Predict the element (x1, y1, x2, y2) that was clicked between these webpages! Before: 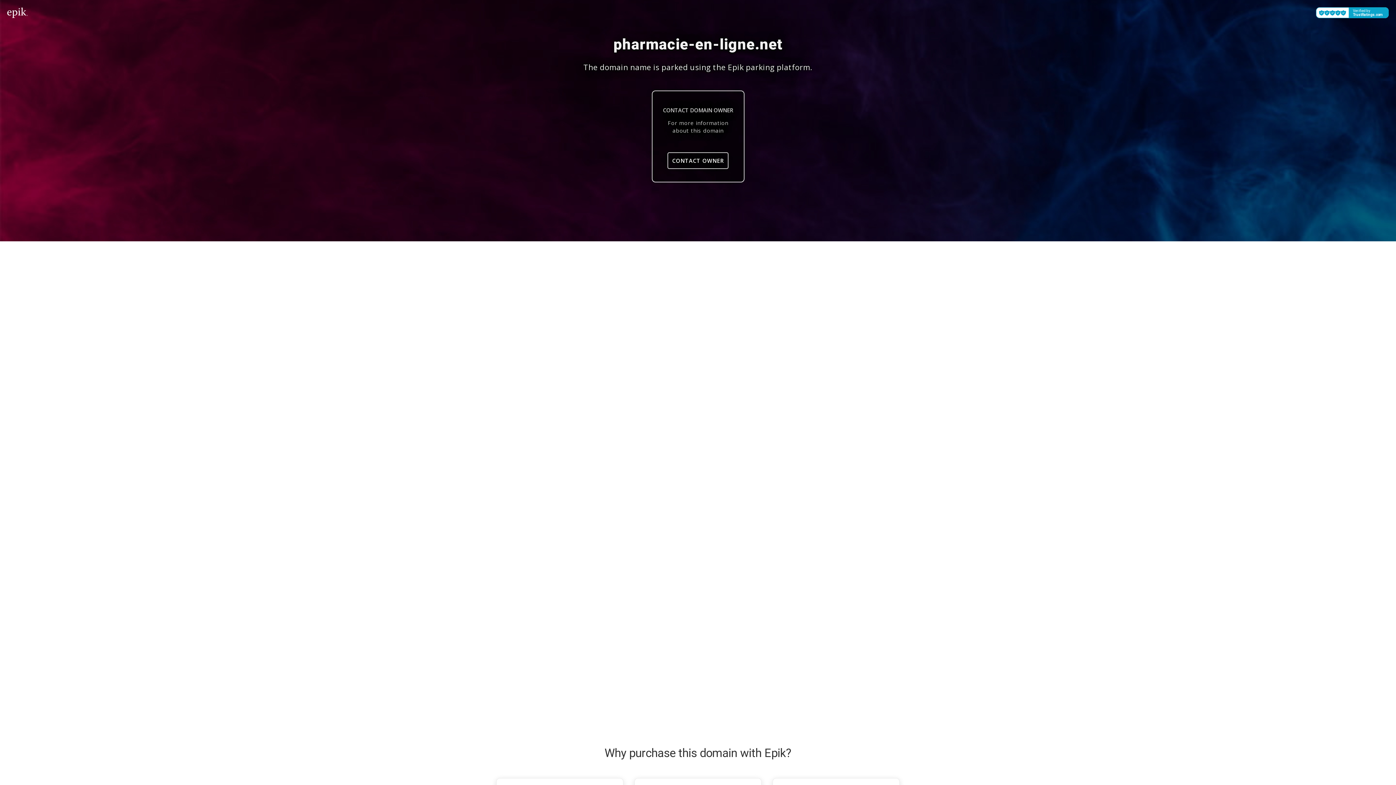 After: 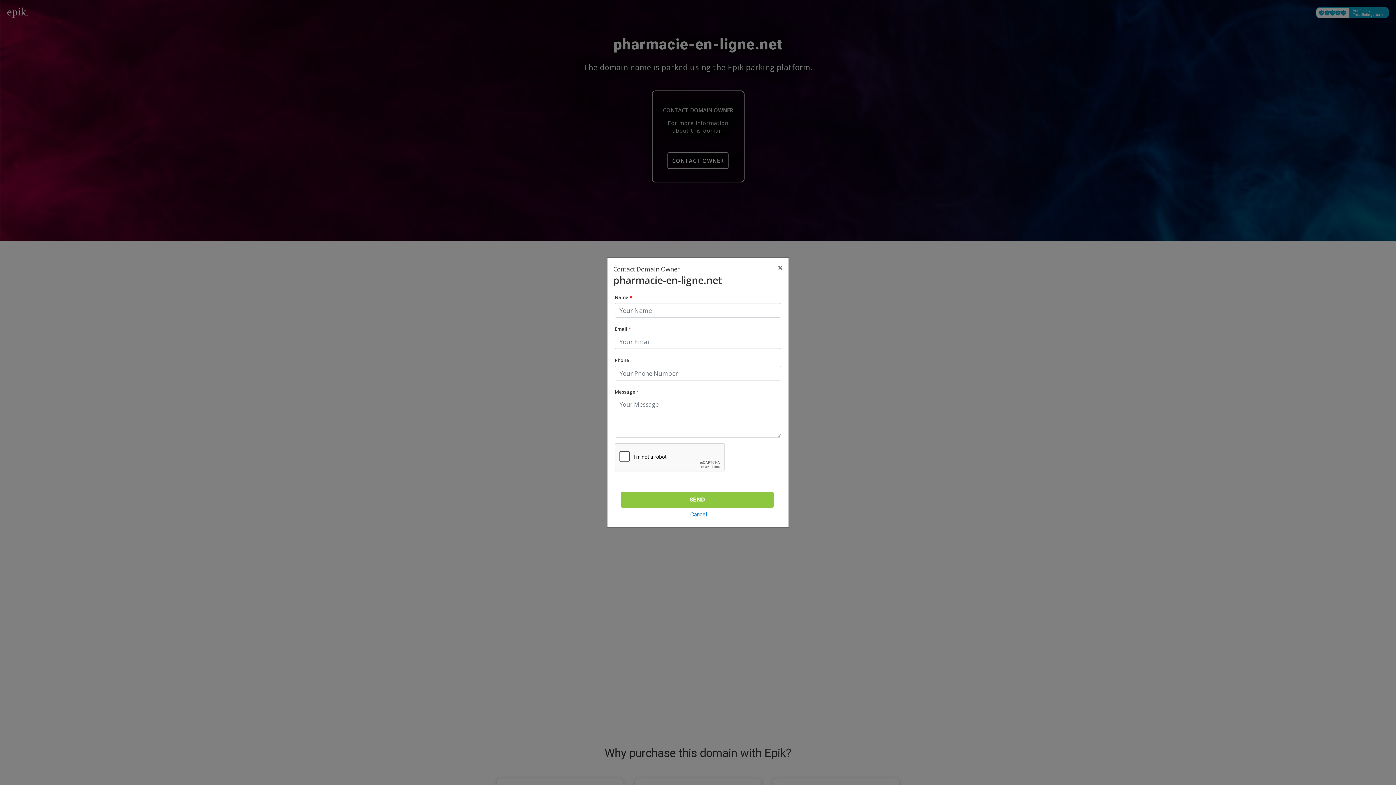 Action: bbox: (667, 152, 728, 169) label: CONTACT OWNER